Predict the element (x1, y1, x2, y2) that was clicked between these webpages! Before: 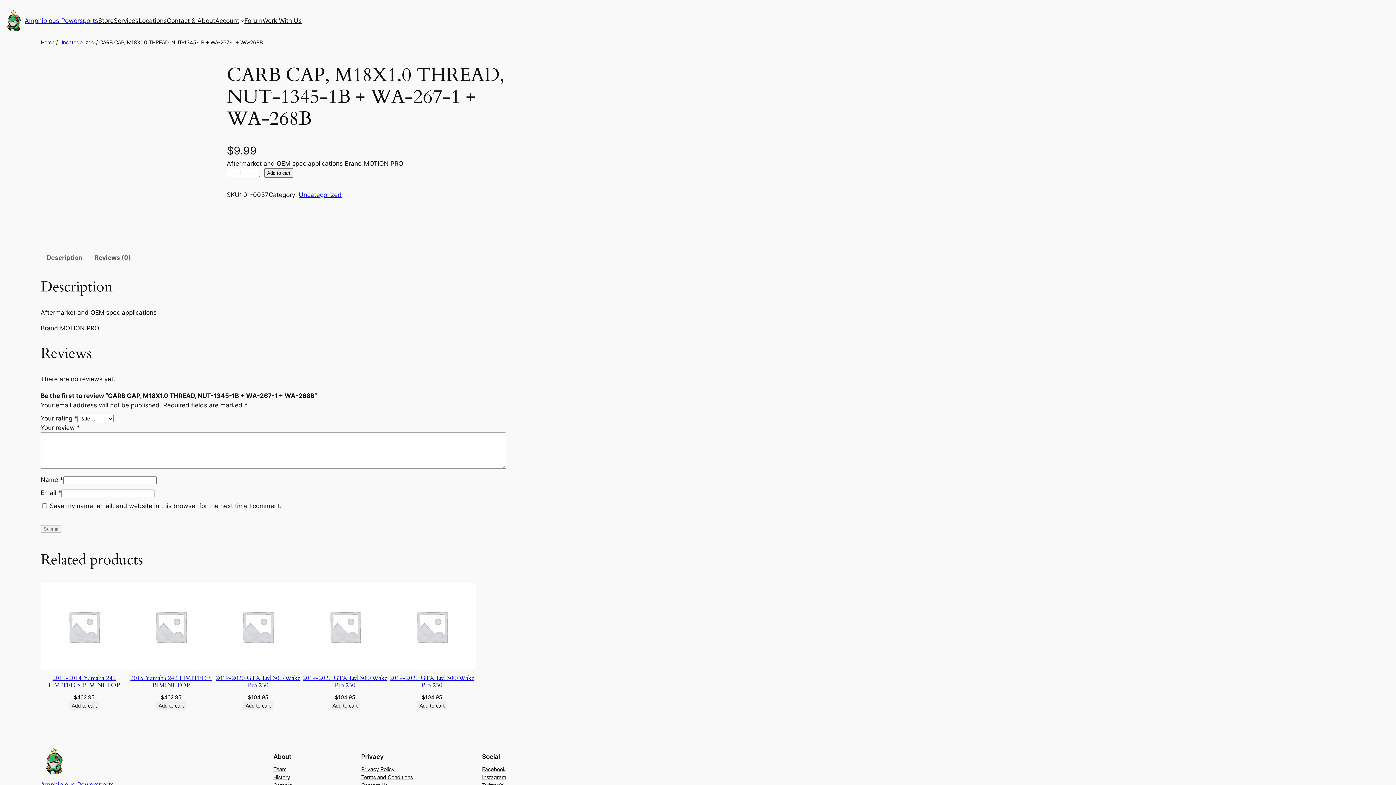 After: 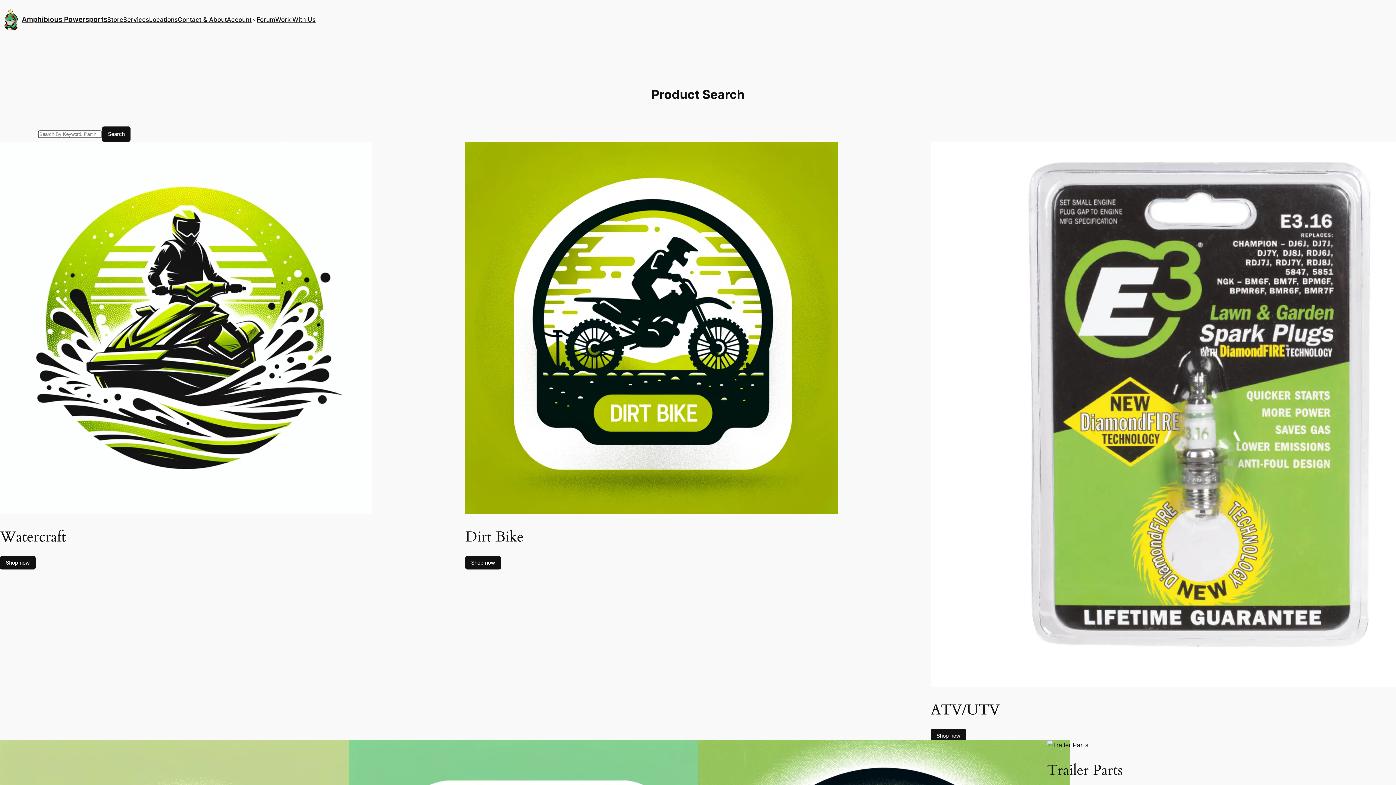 Action: bbox: (40, 748, 67, 774)